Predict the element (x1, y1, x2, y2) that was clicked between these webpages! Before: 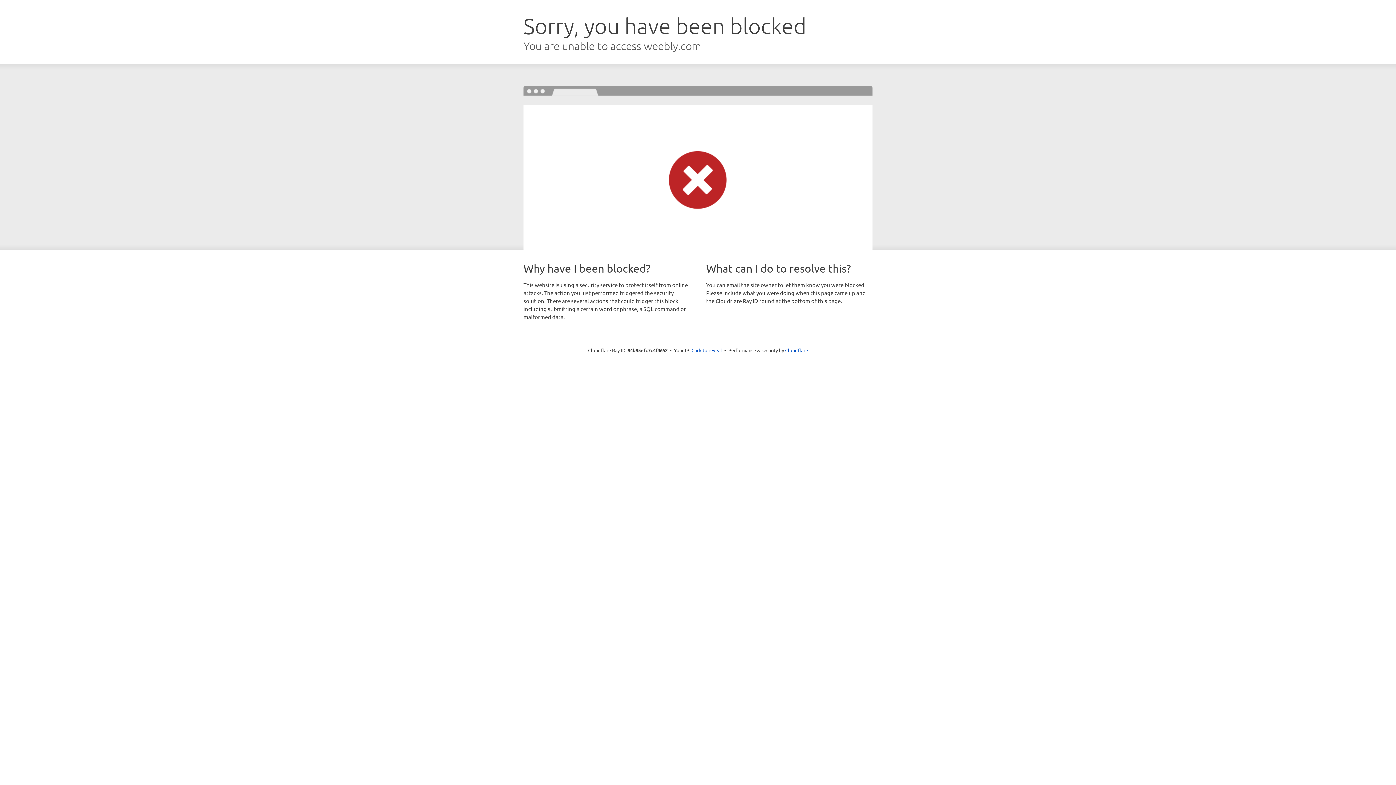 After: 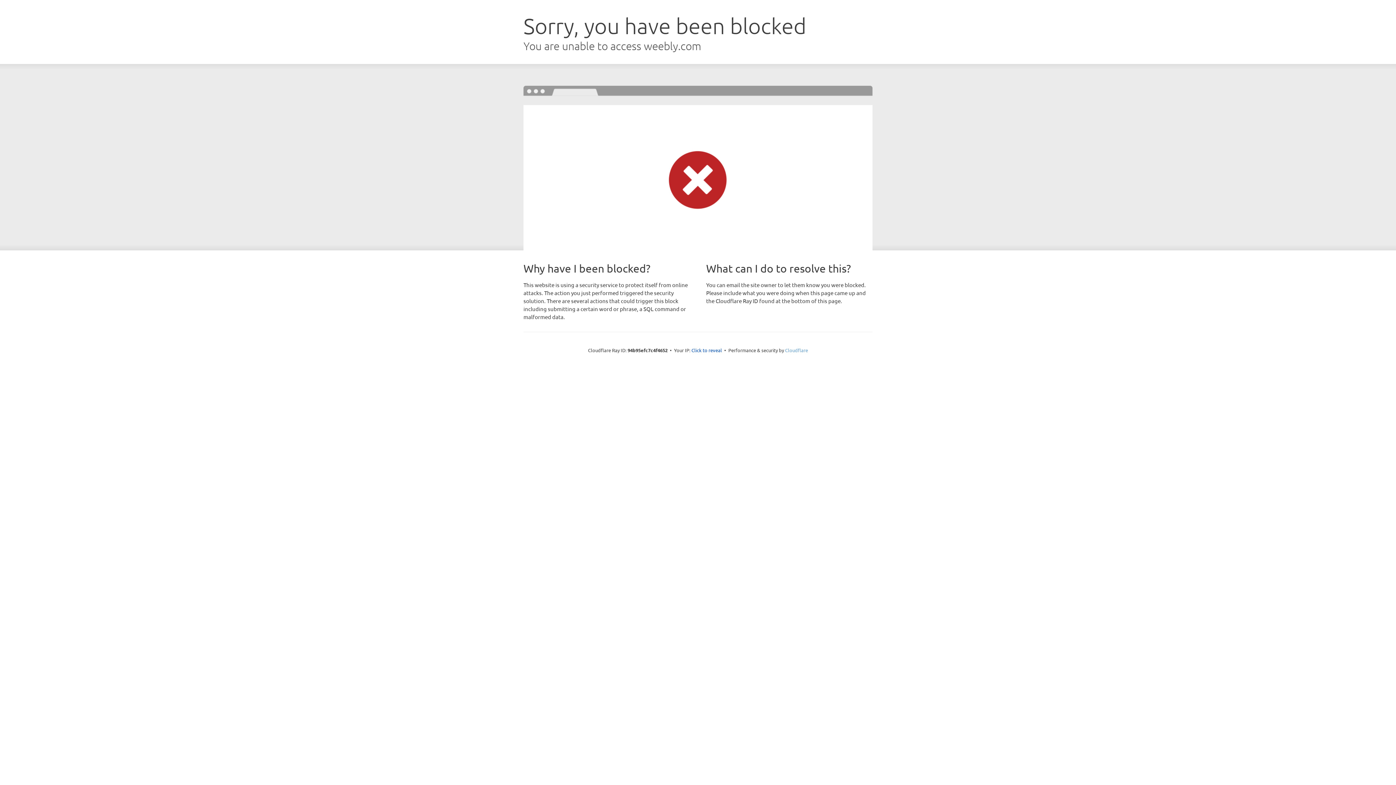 Action: label: Cloudflare bbox: (785, 347, 808, 353)